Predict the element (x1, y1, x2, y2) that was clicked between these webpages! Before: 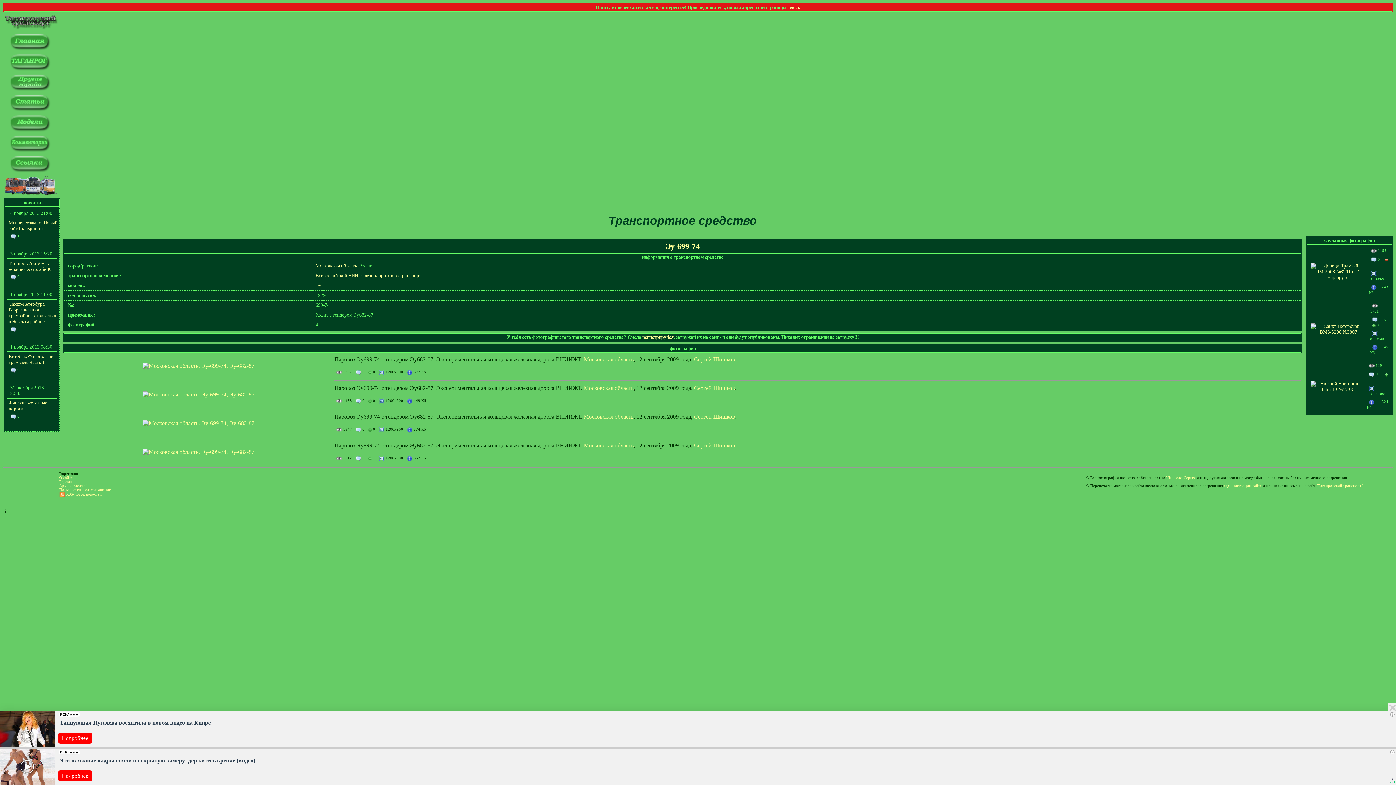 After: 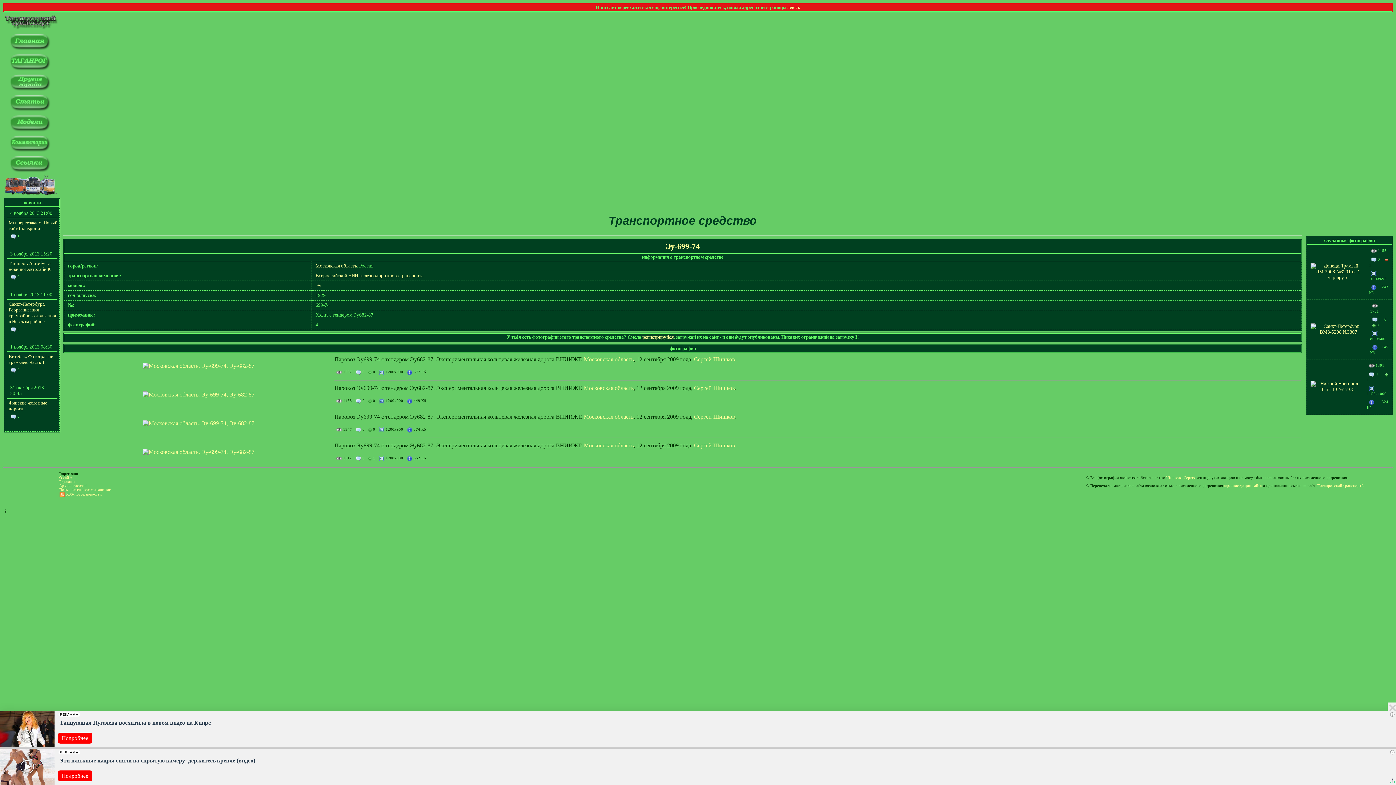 Action: bbox: (59, 492, 65, 496)